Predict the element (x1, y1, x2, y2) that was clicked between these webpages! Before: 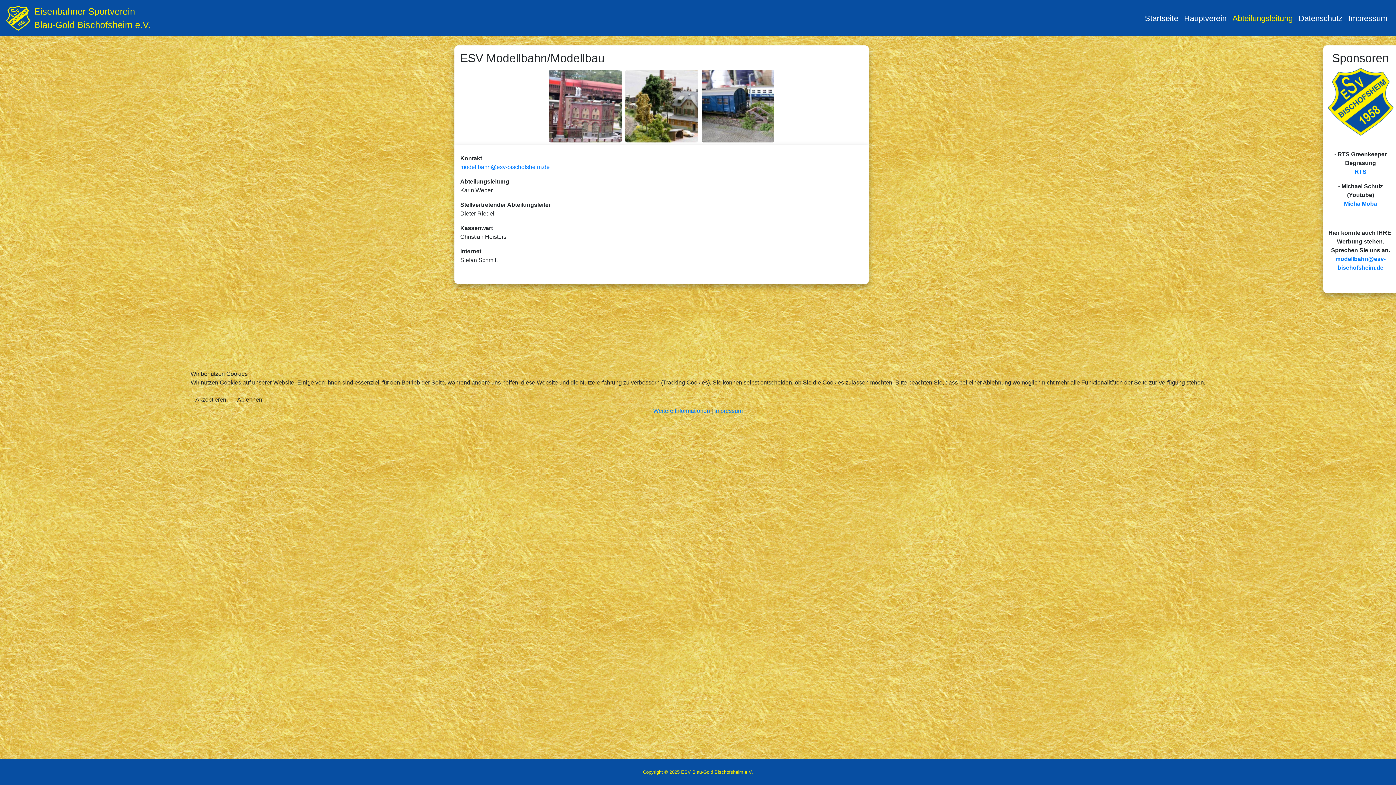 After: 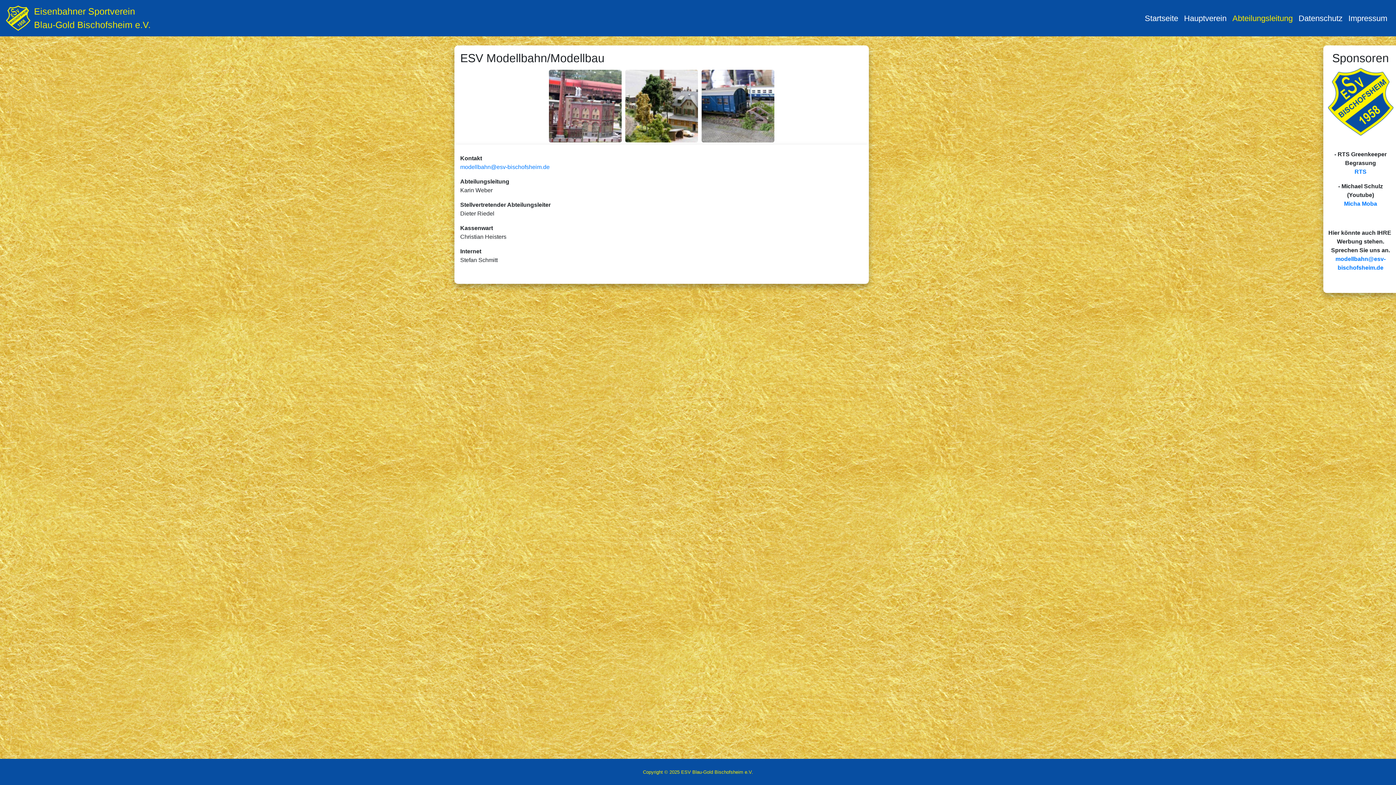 Action: bbox: (190, 393, 231, 406) label: Akzeptieren